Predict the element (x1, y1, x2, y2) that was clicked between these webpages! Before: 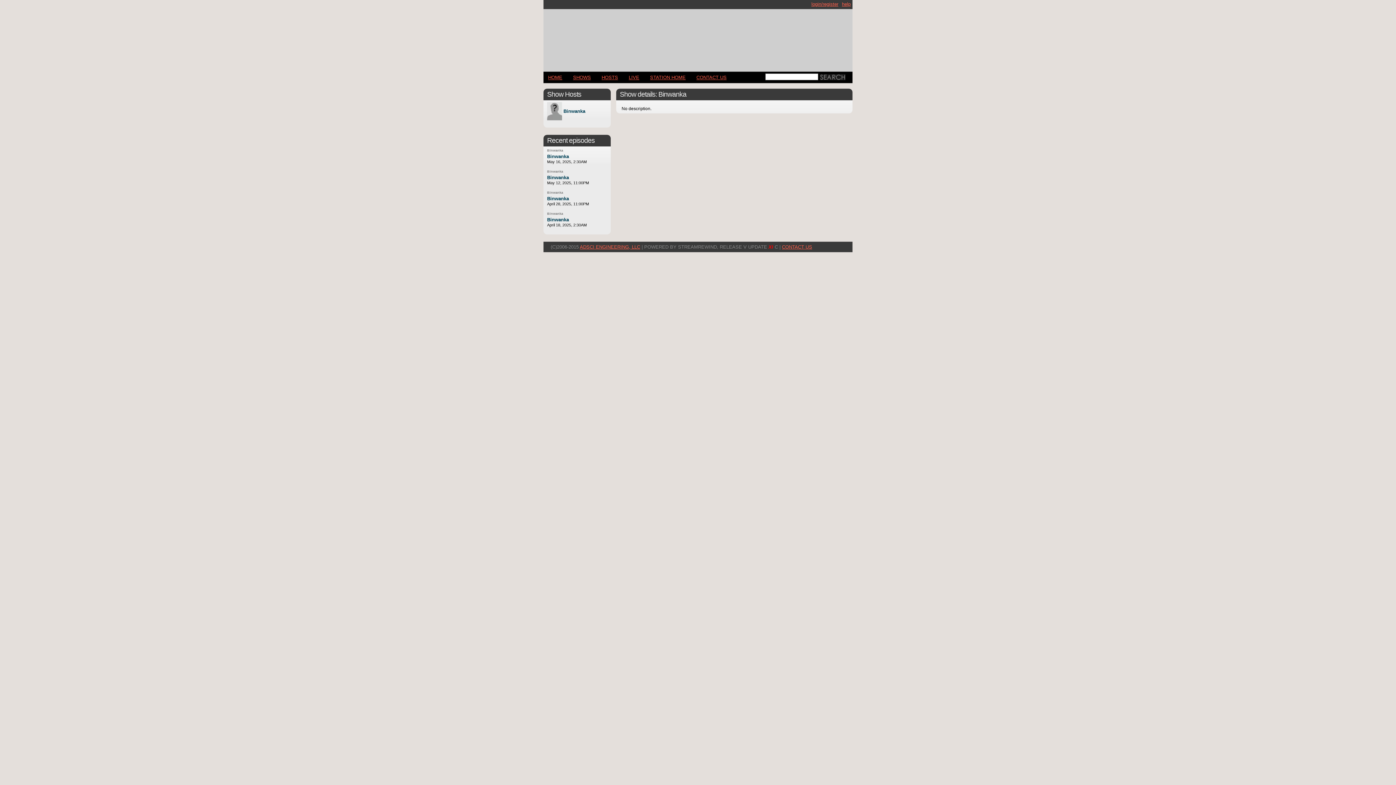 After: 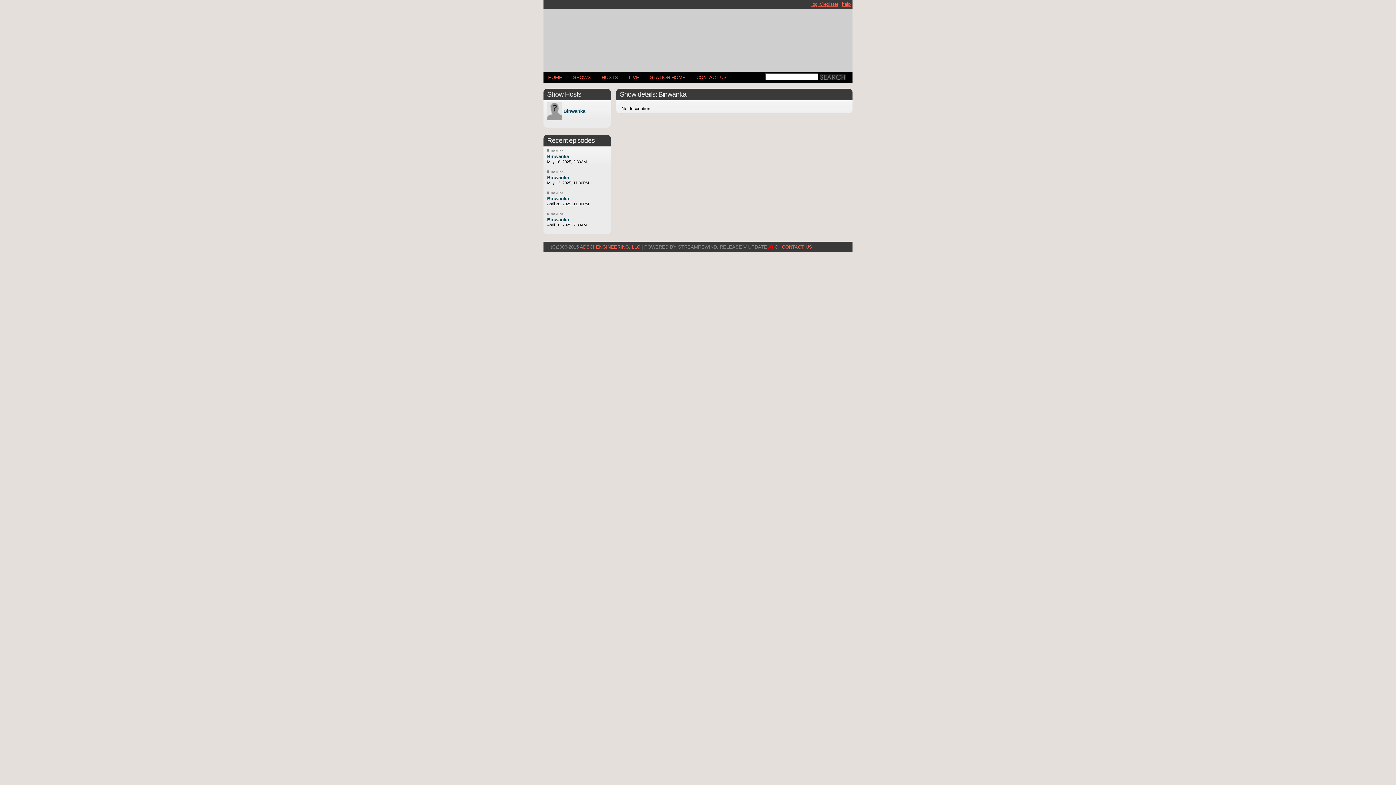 Action: bbox: (547, 148, 563, 152) label: Binwanka